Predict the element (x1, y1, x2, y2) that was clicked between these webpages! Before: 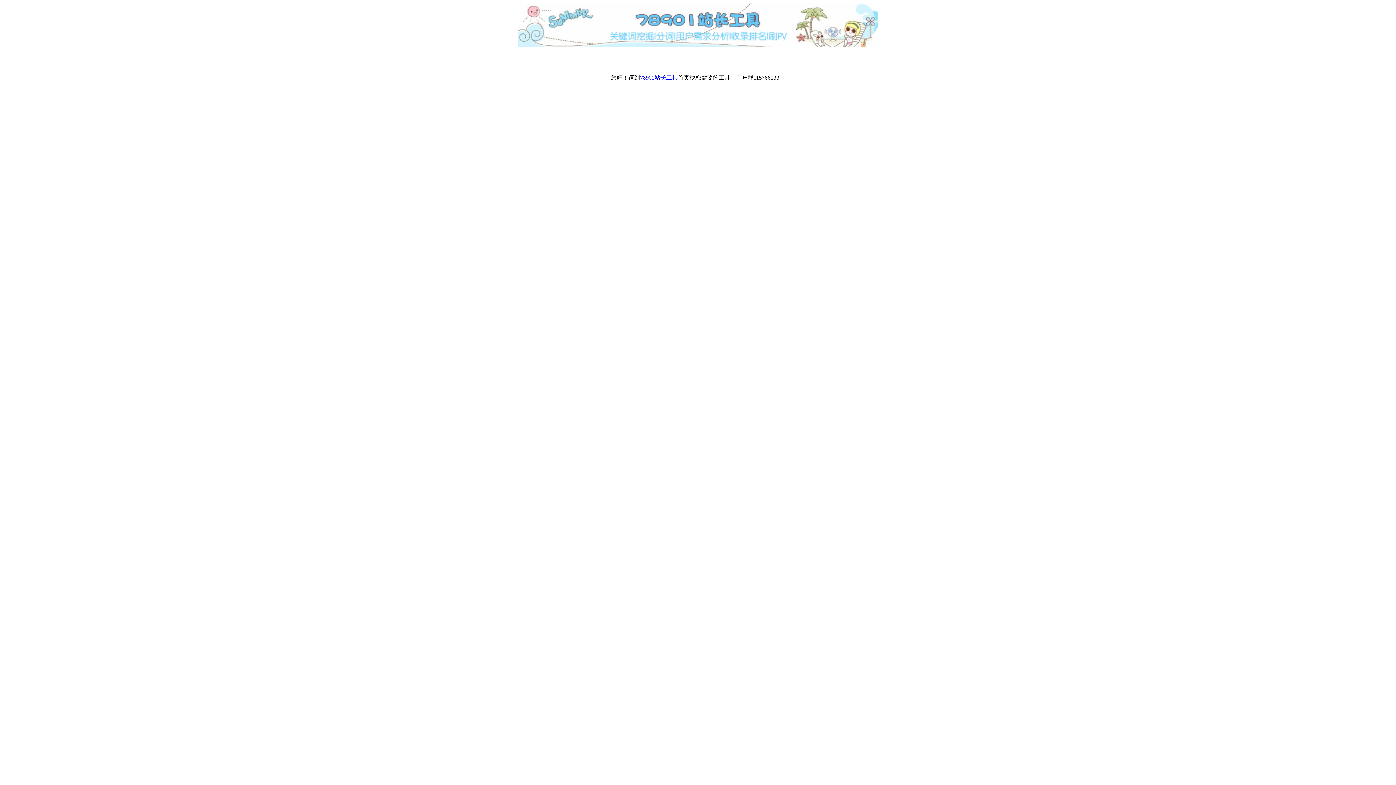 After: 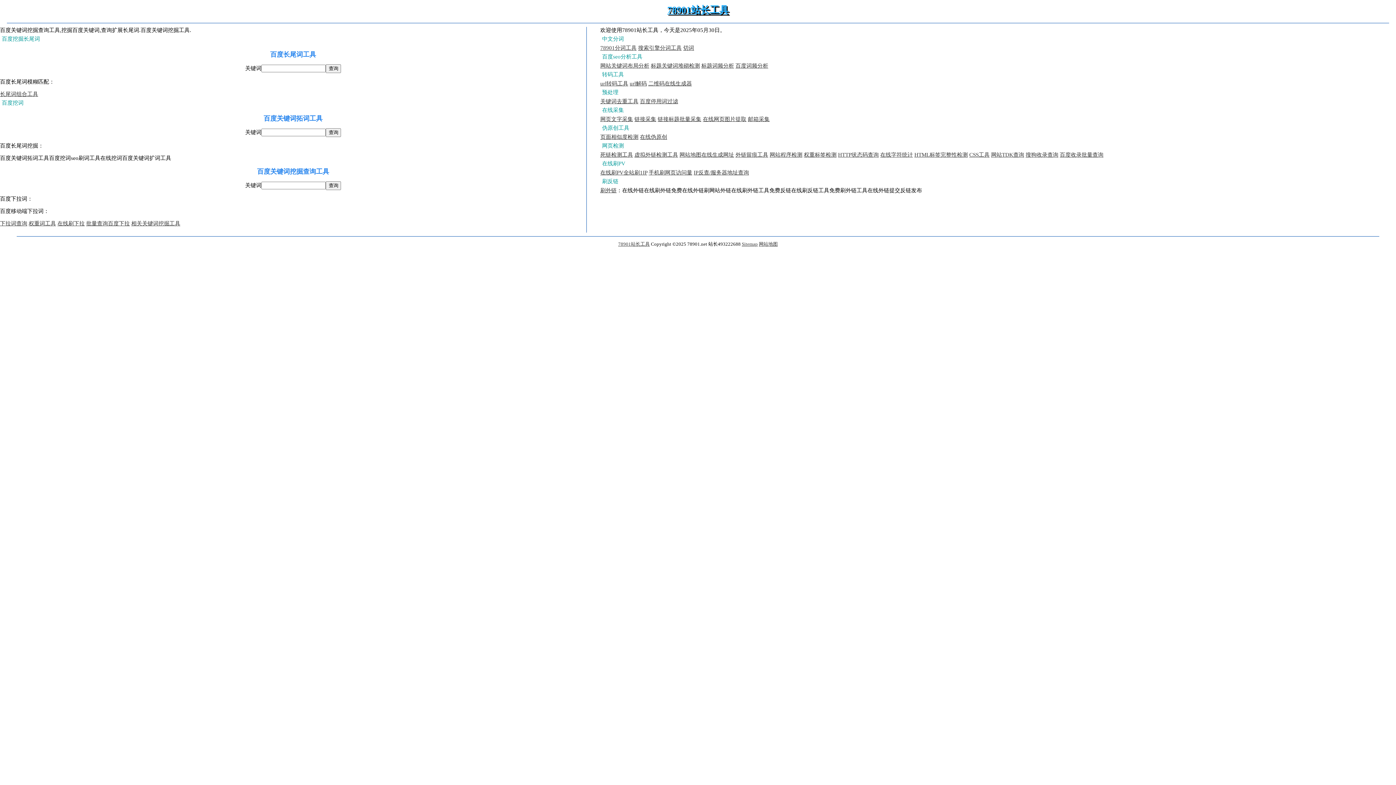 Action: bbox: (640, 74, 678, 80) label: 78901站长工具